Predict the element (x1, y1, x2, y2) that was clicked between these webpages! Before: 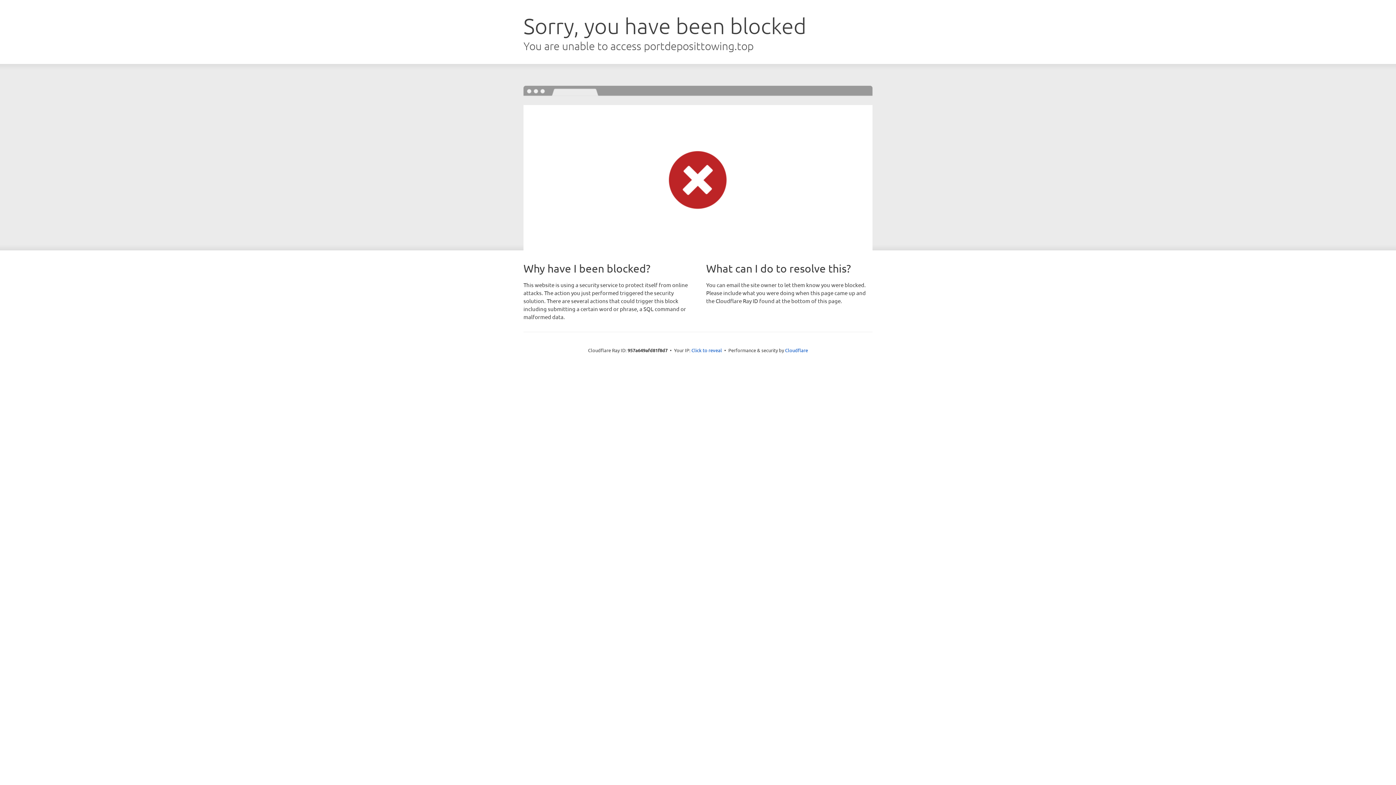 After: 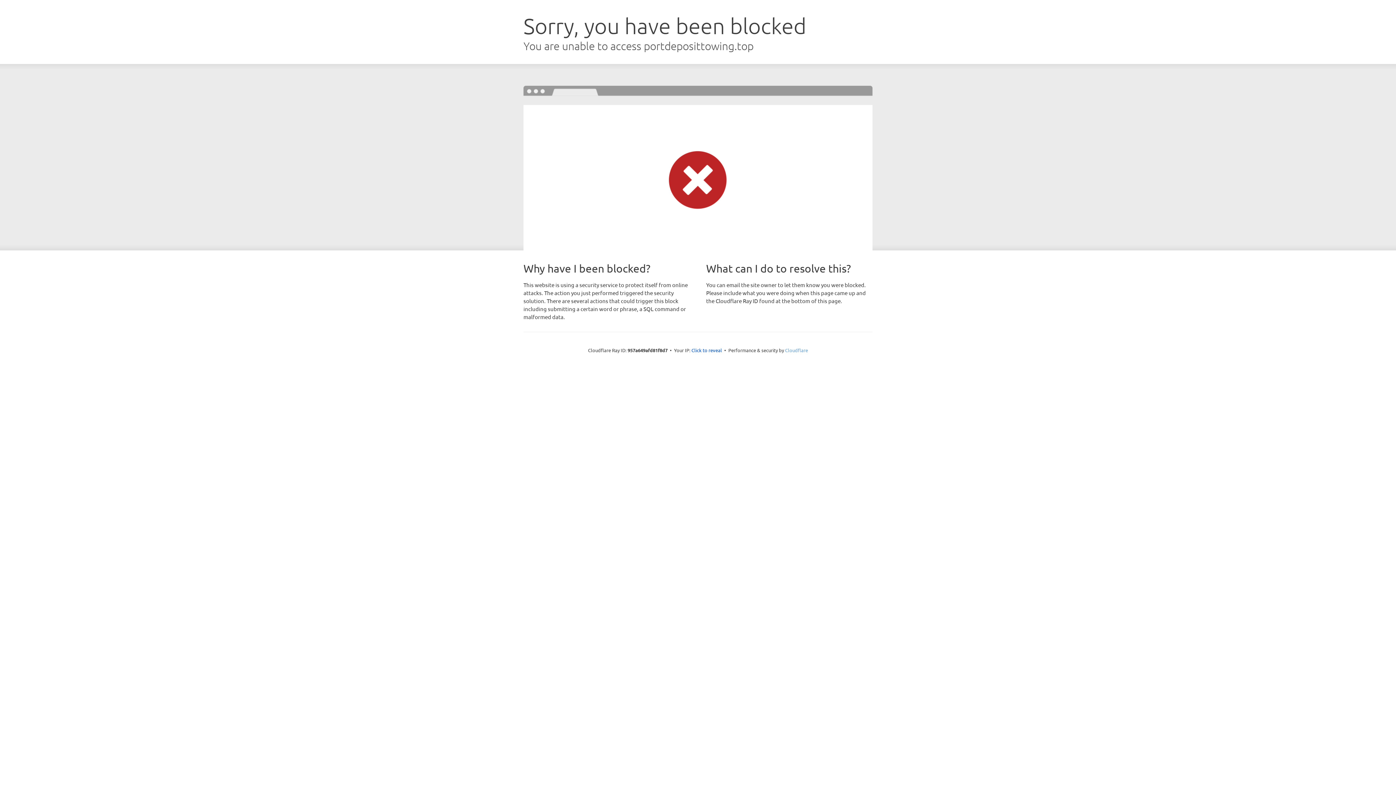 Action: bbox: (785, 347, 808, 353) label: Cloudflare